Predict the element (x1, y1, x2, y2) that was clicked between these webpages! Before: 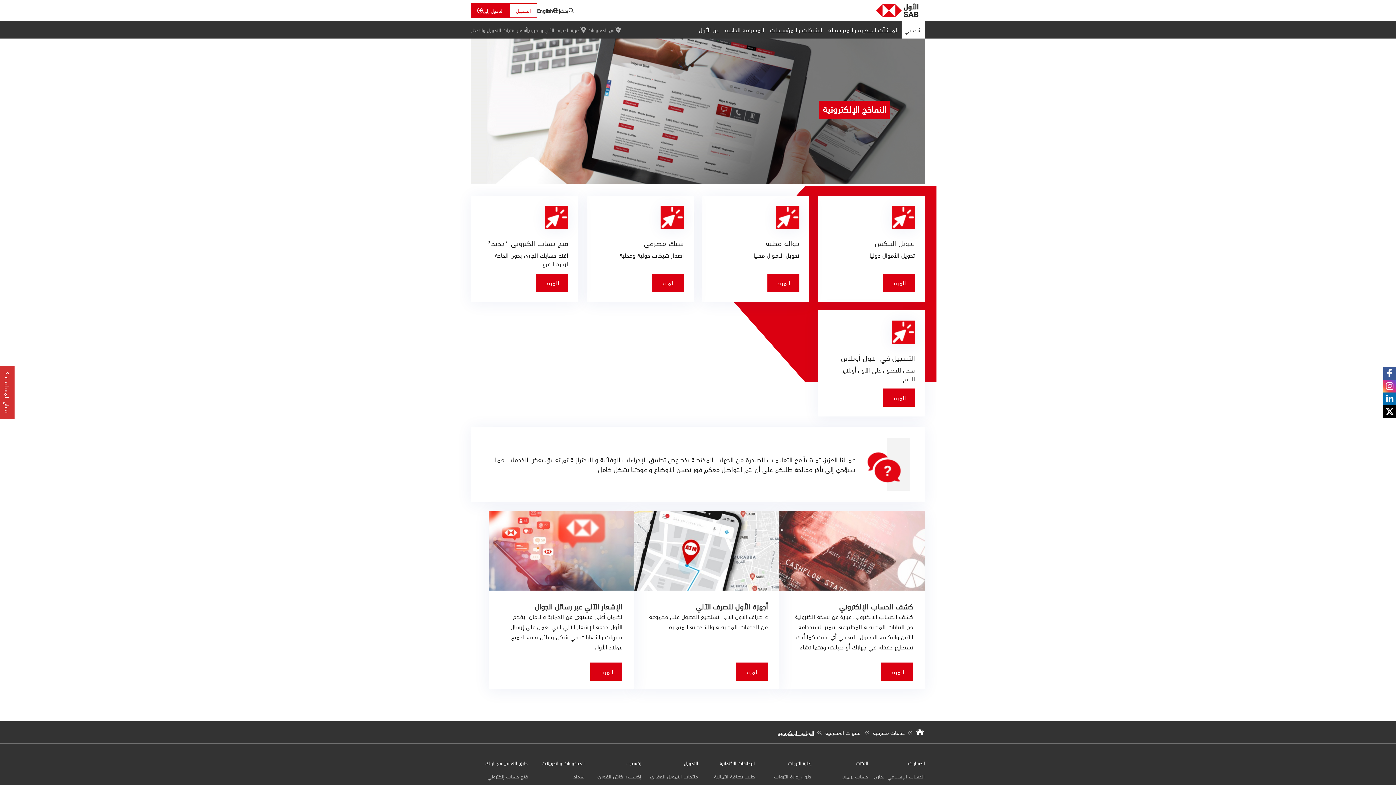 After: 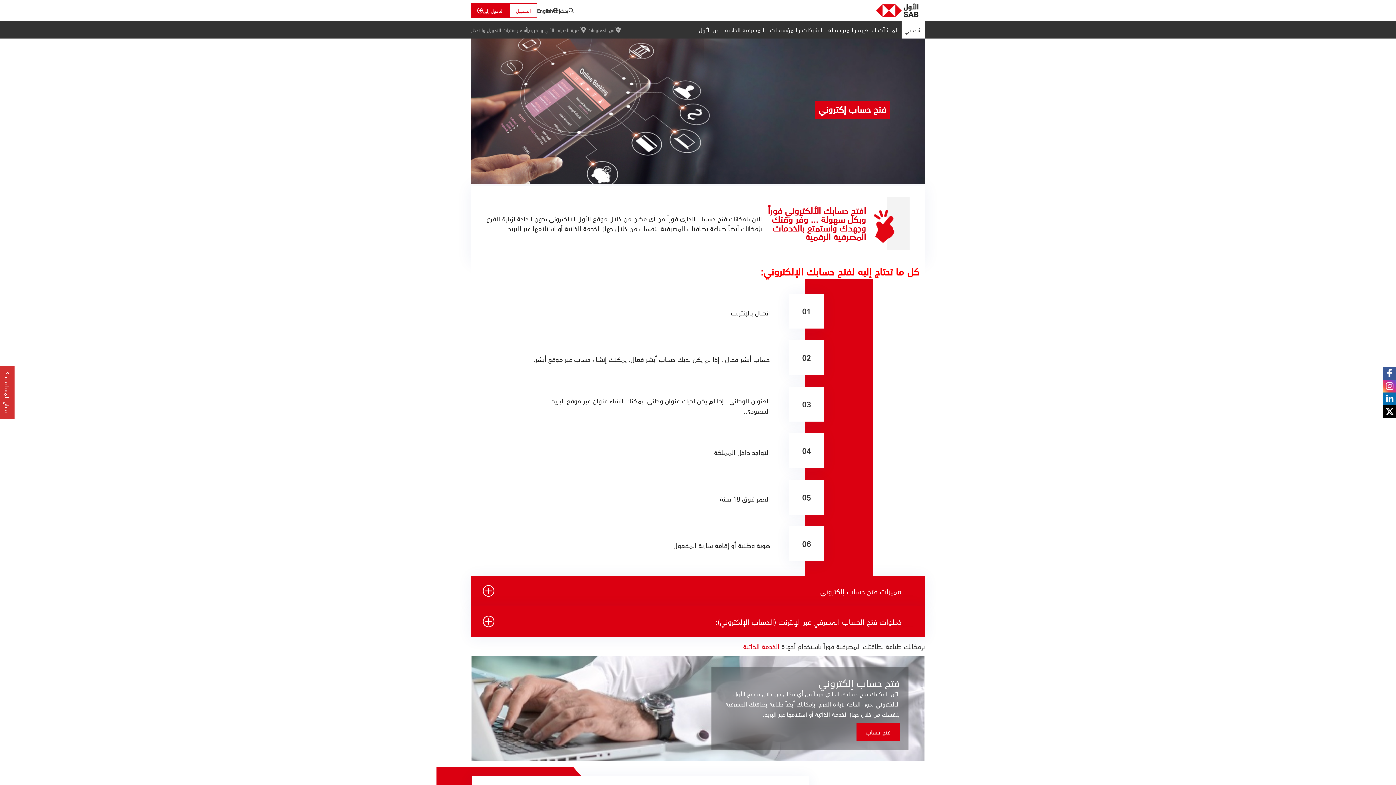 Action: bbox: (487, 772, 528, 780) label: فتح حساب إلكتروني‍